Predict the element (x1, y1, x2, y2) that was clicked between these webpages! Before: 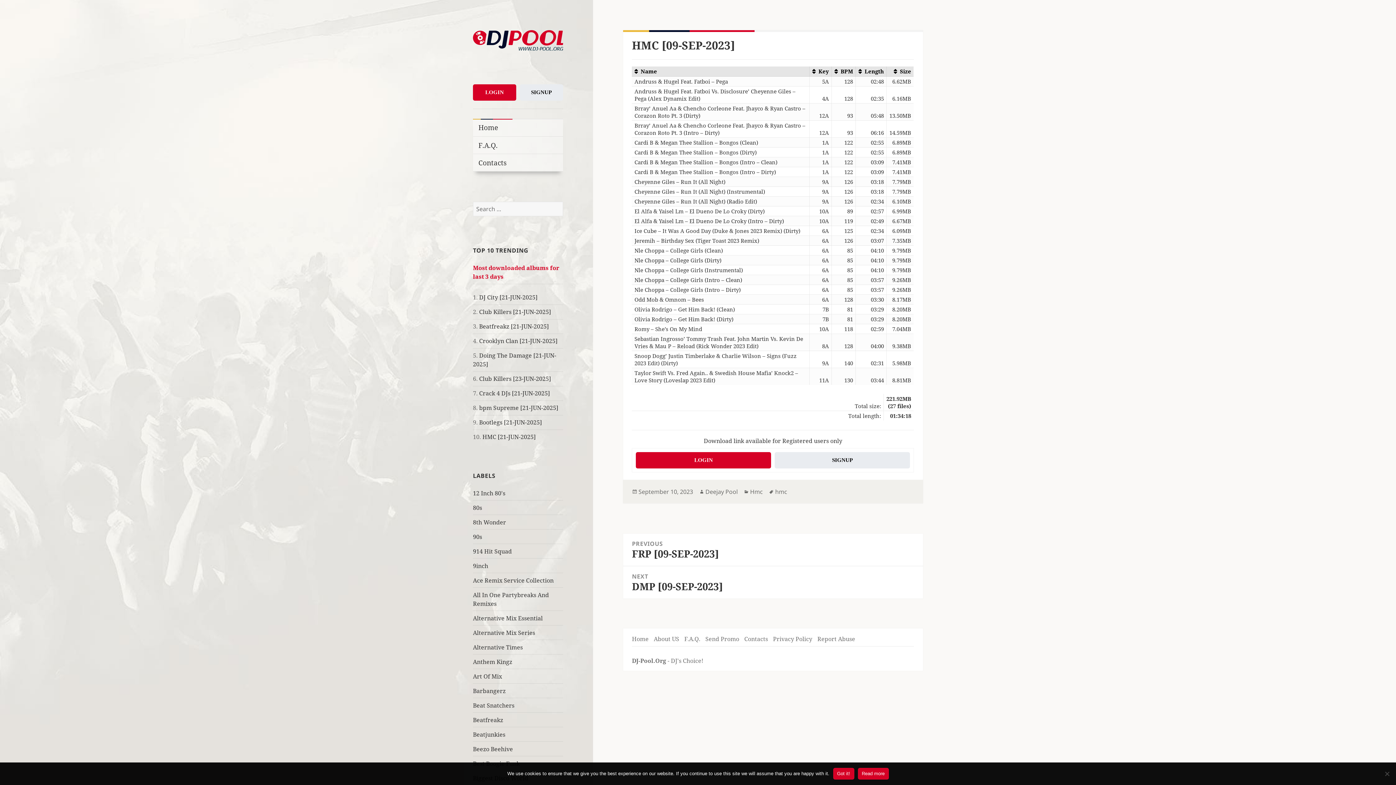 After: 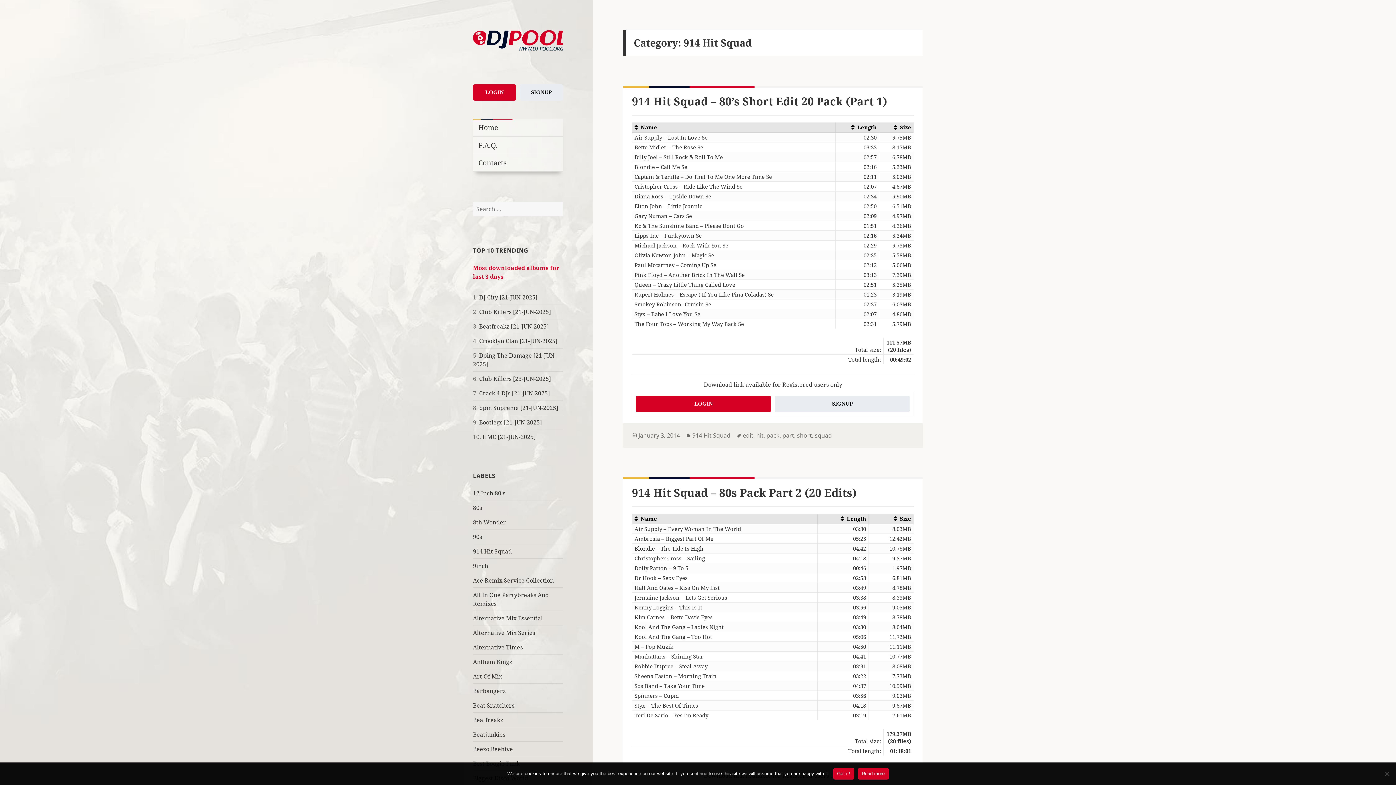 Action: bbox: (473, 547, 512, 555) label: 914 Hit Squad